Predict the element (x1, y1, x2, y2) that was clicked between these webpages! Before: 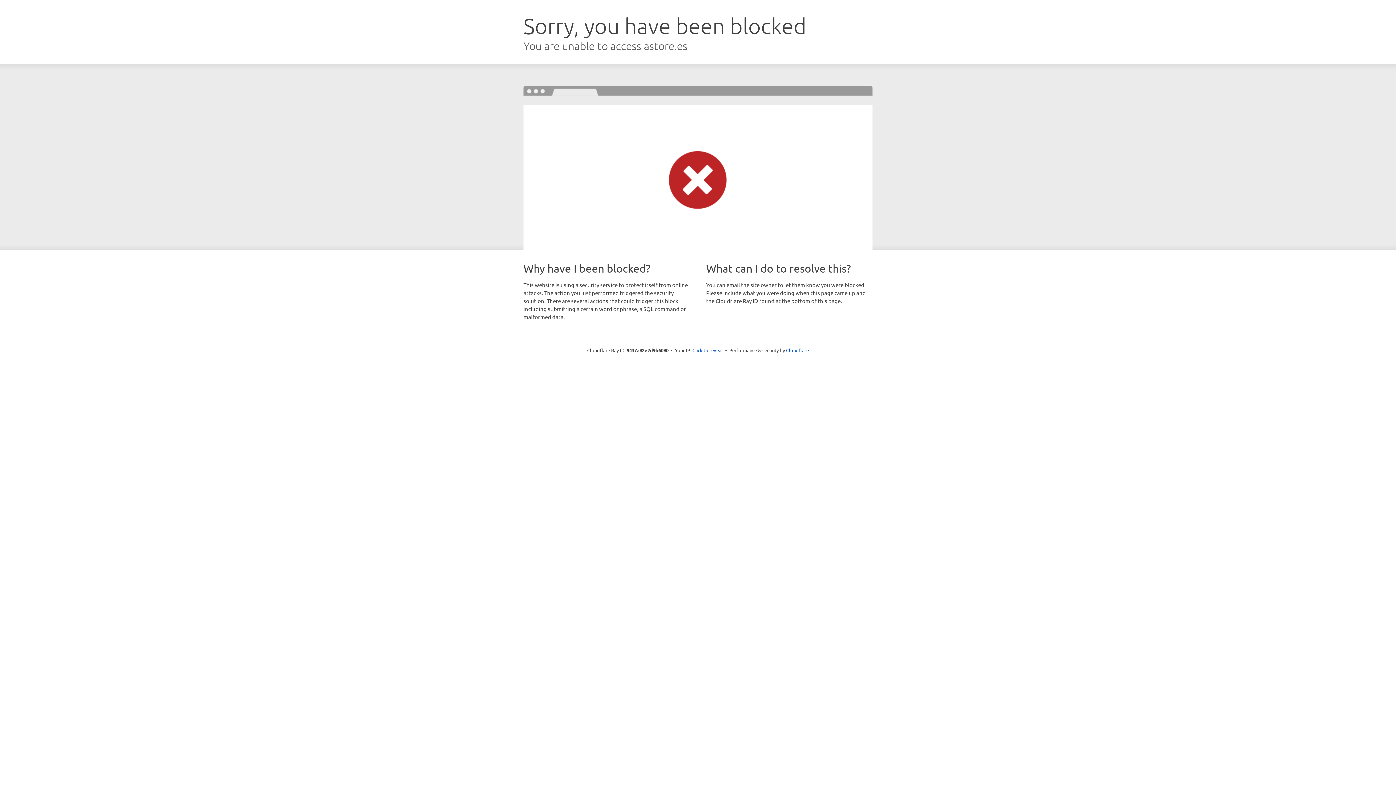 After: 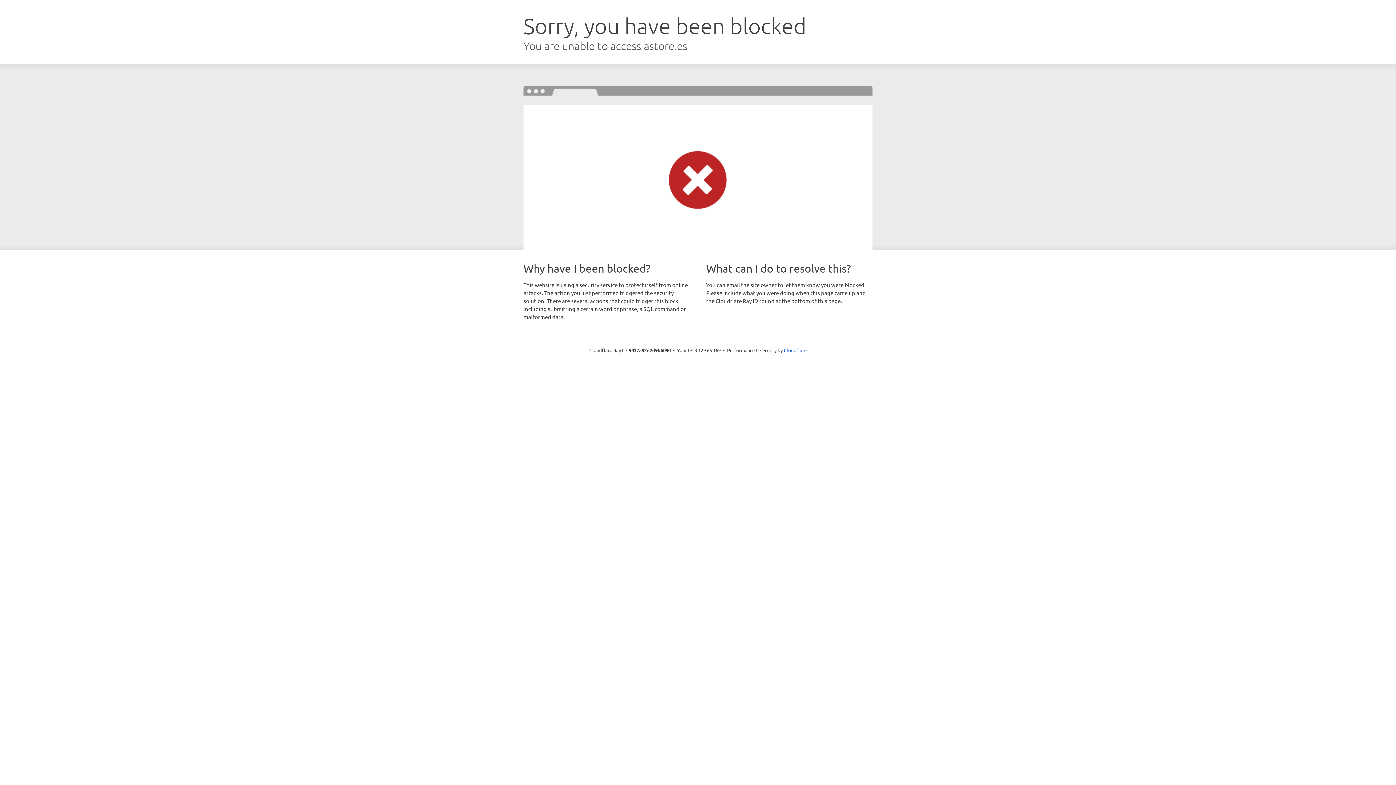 Action: label: Click to reveal bbox: (692, 346, 723, 353)